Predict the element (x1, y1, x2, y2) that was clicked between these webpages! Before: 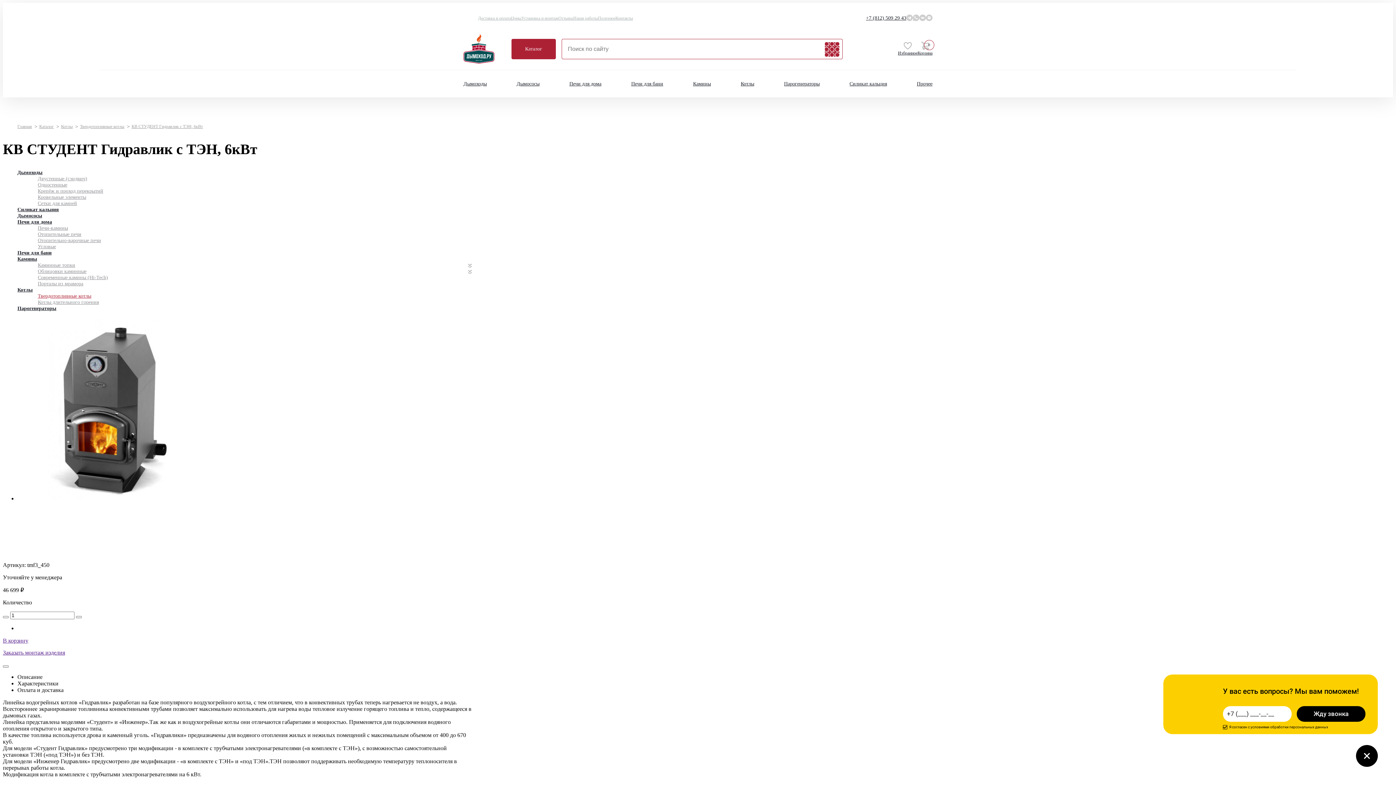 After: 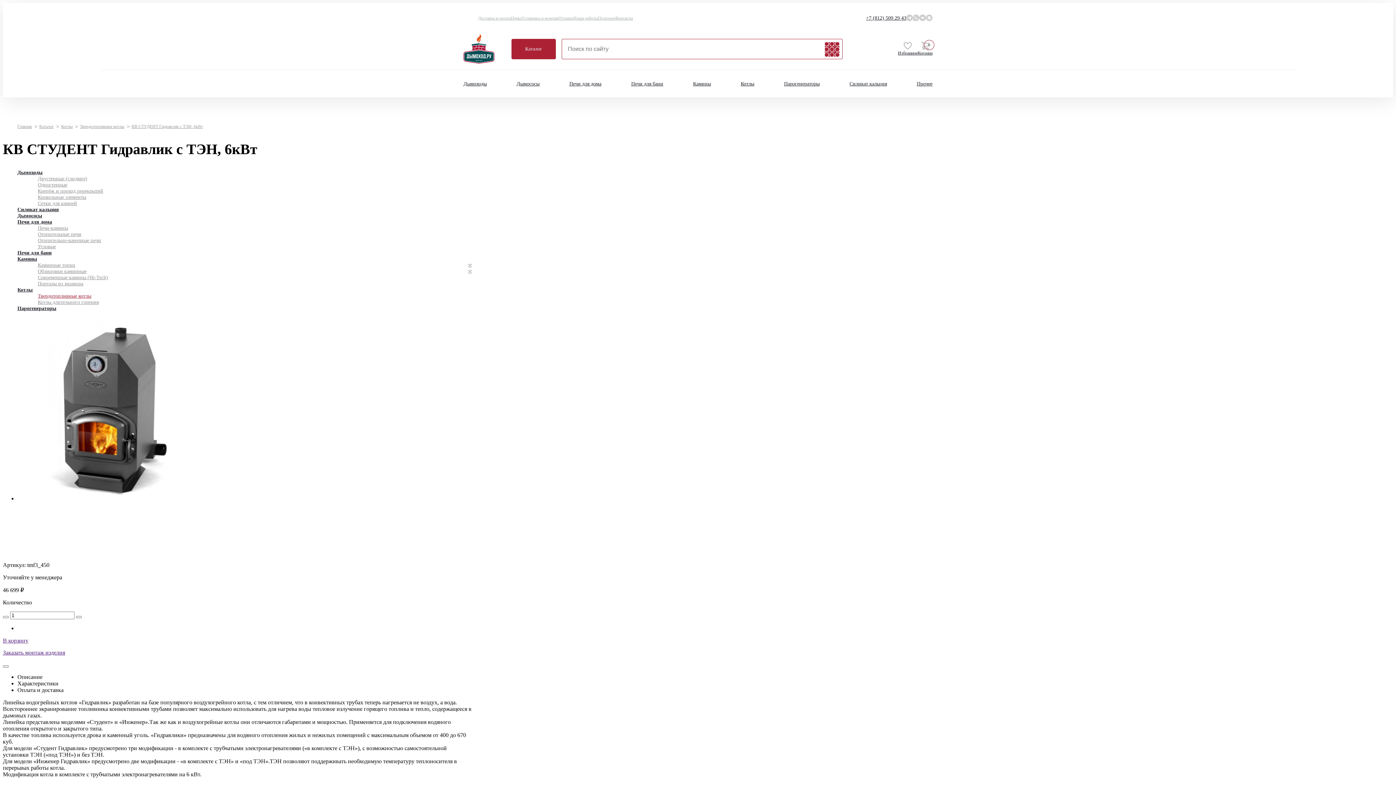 Action: label: Парогенераторы bbox: (17, 305, 56, 314)